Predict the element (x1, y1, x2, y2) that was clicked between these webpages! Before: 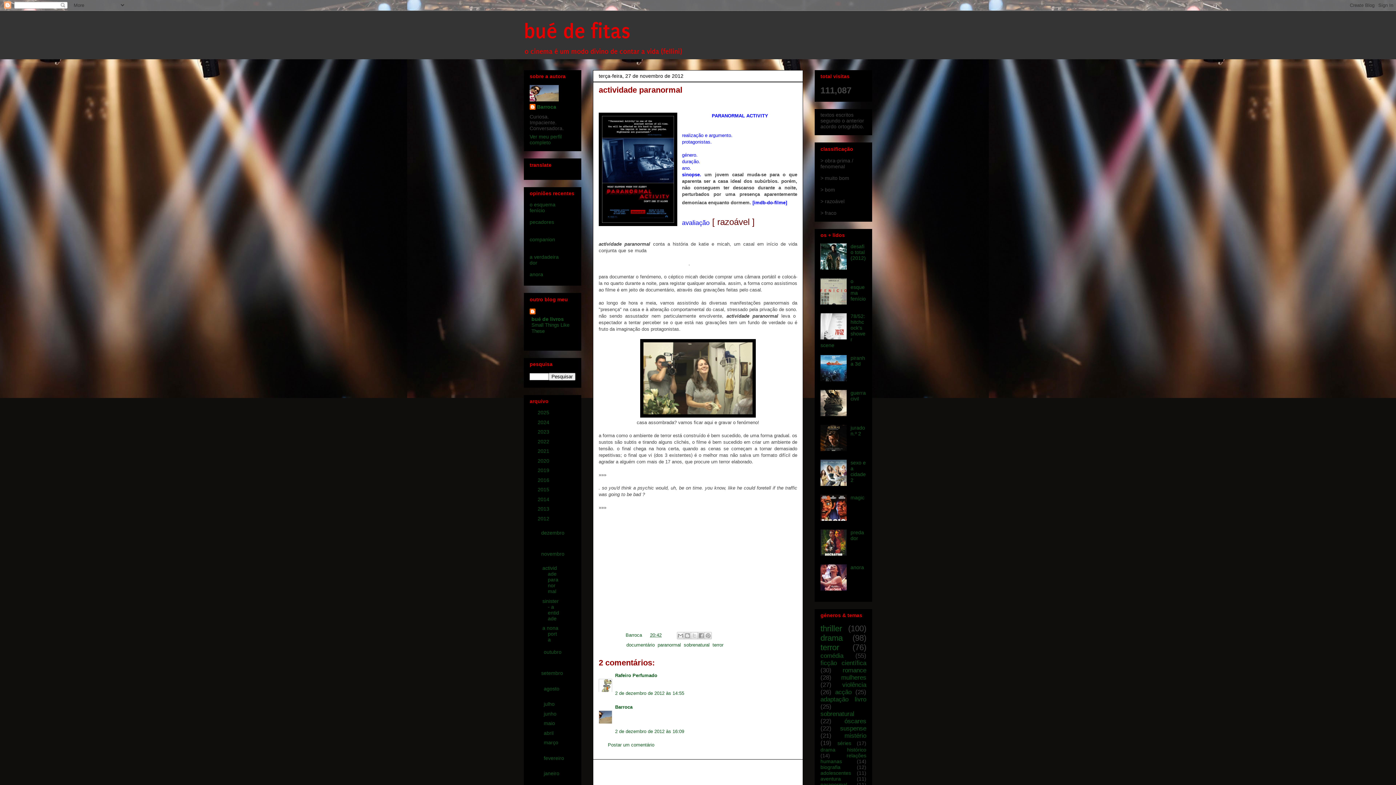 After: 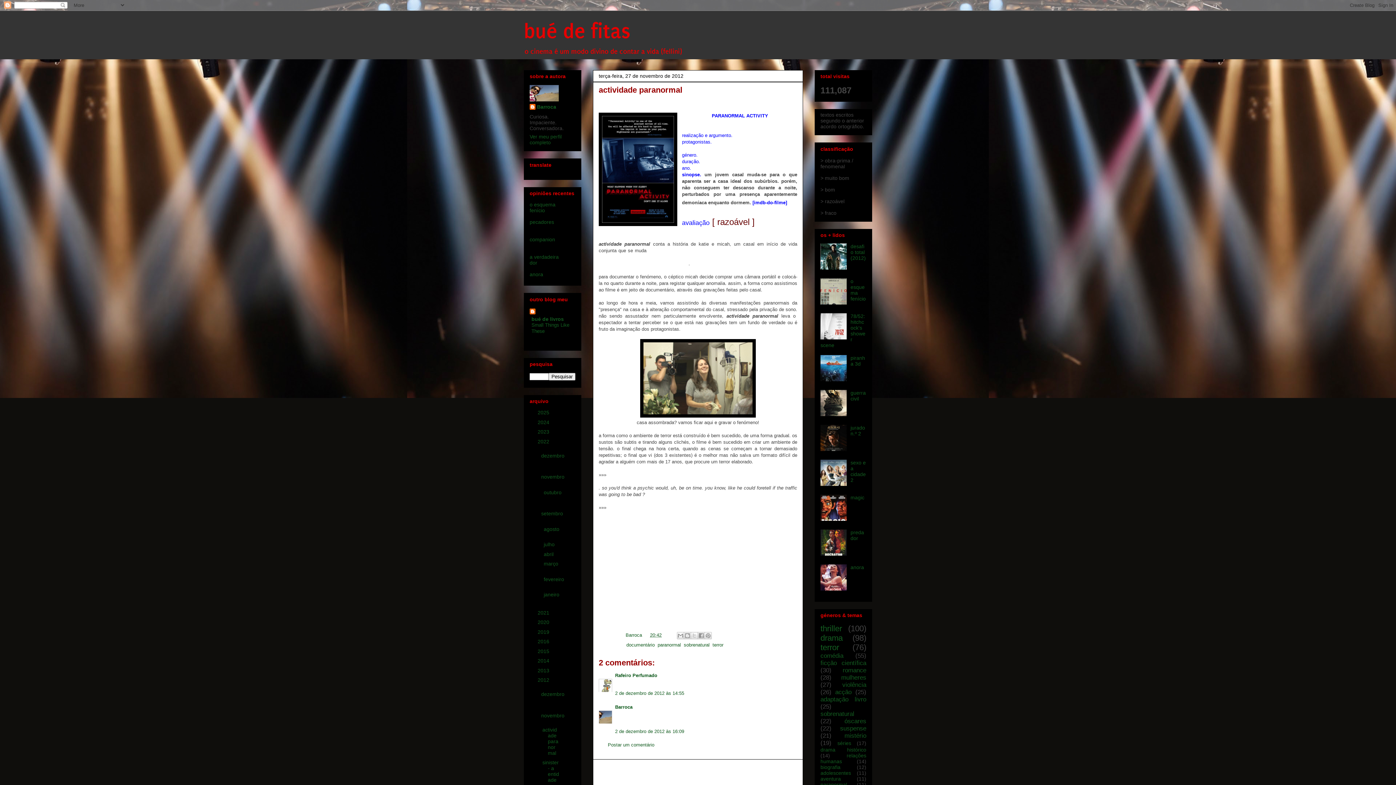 Action: bbox: (529, 438, 537, 444) label: ►  